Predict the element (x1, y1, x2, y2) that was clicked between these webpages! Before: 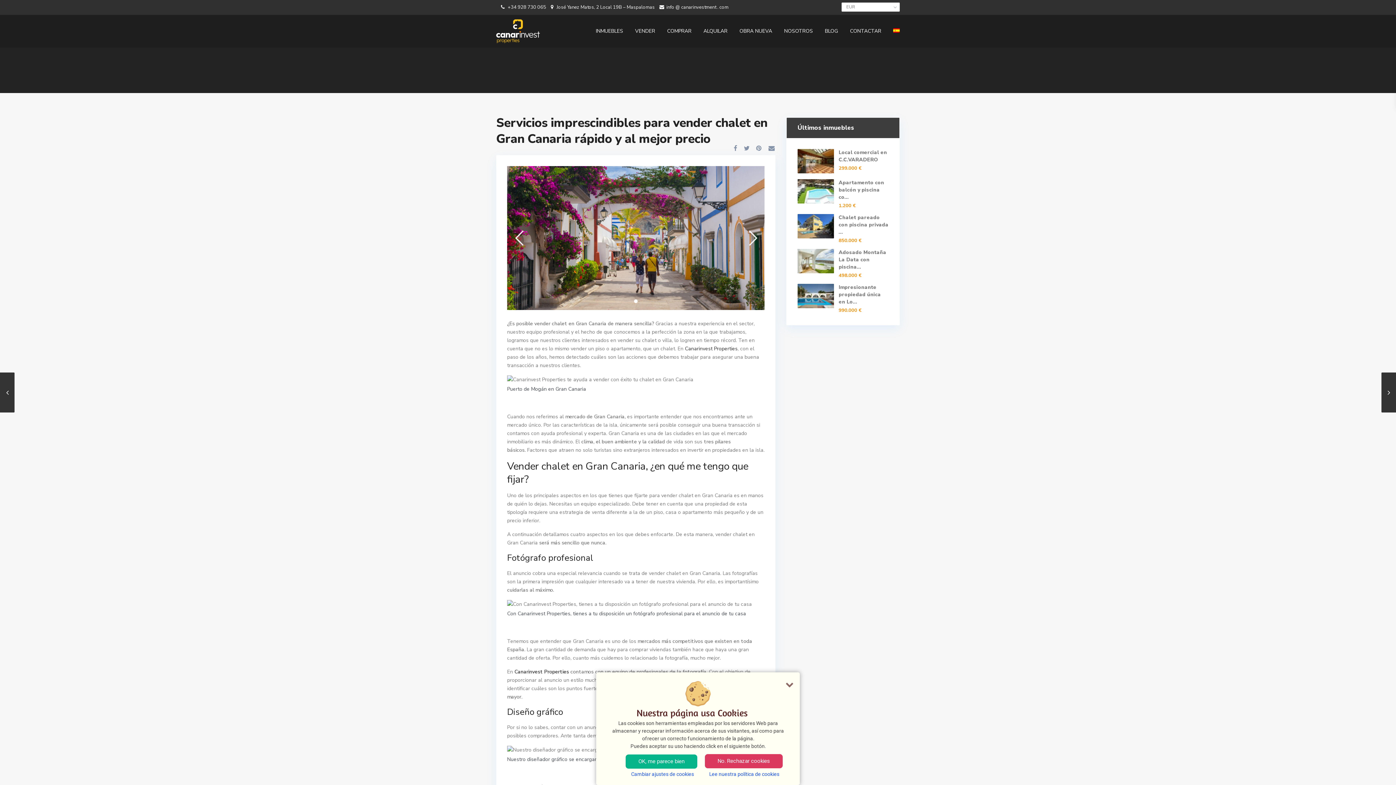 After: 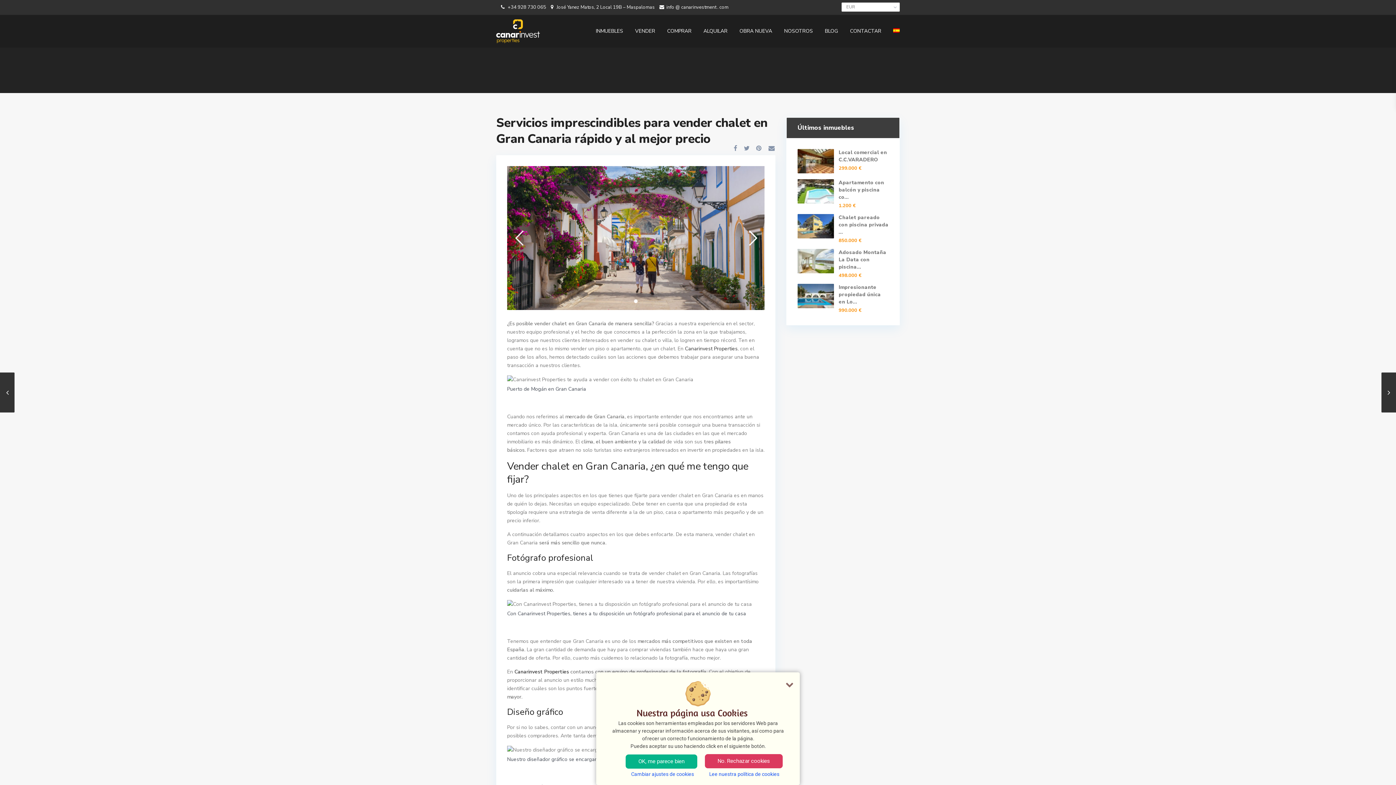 Action: bbox: (741, 229, 764, 246)